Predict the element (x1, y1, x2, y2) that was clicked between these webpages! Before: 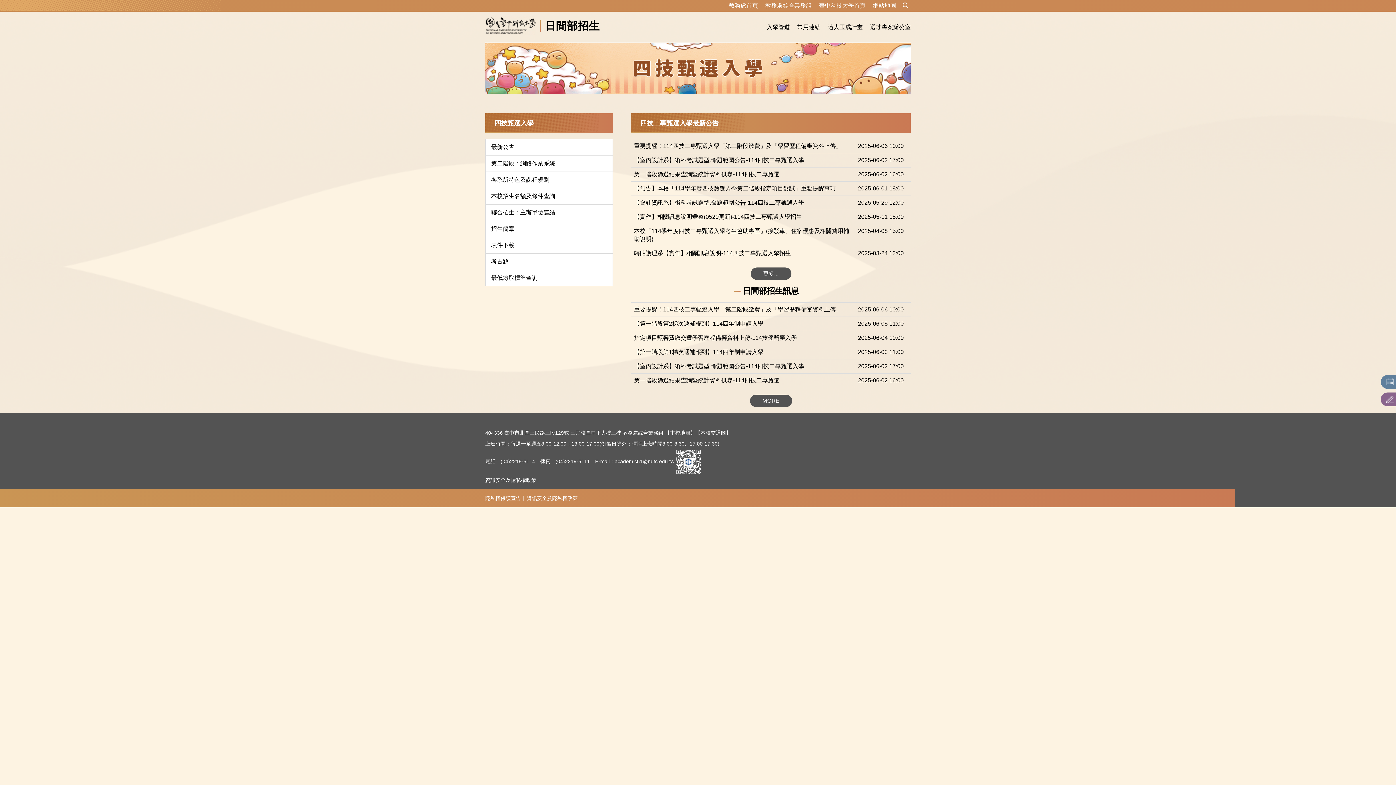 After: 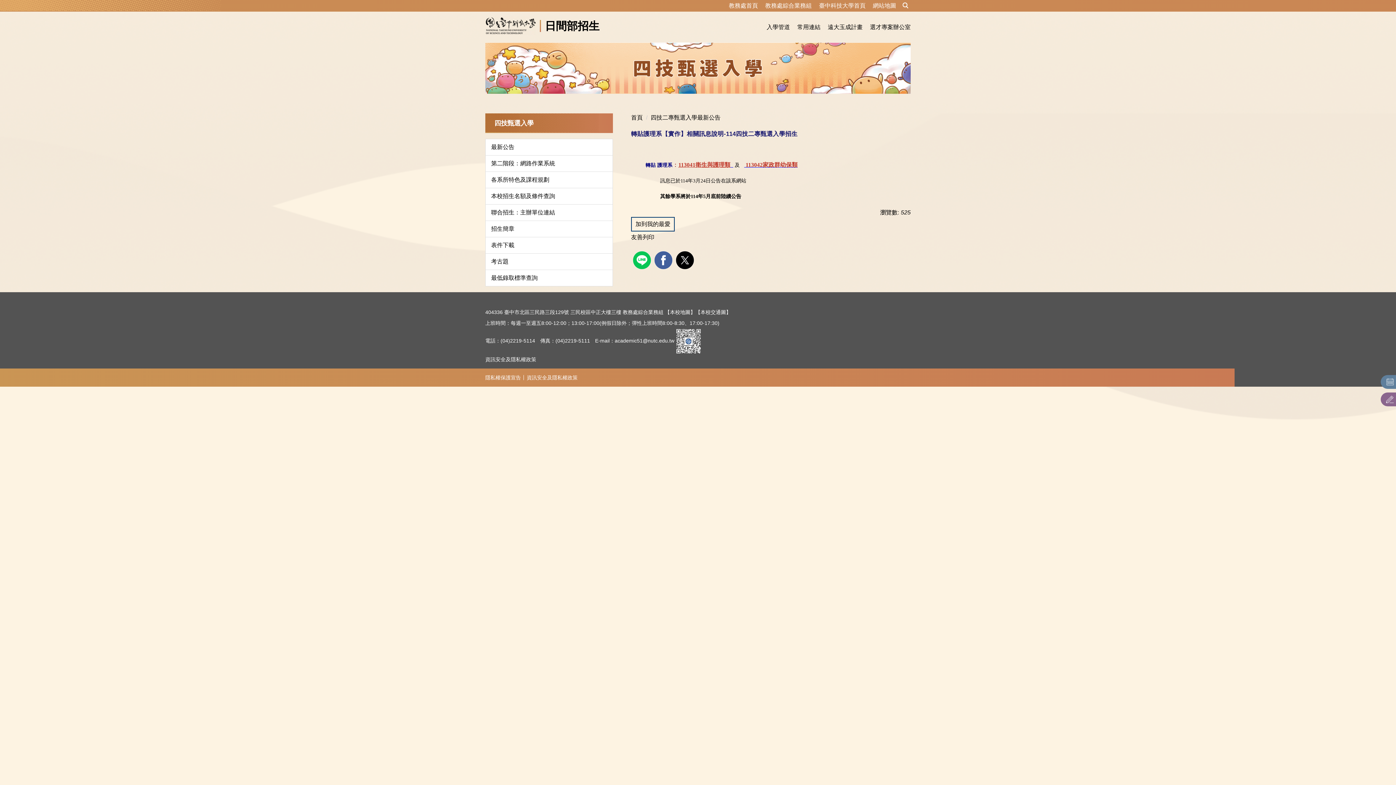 Action: bbox: (634, 250, 791, 256) label: 轉貼護理系【實作】相關訊息說明-114四技二專甄選入學招生